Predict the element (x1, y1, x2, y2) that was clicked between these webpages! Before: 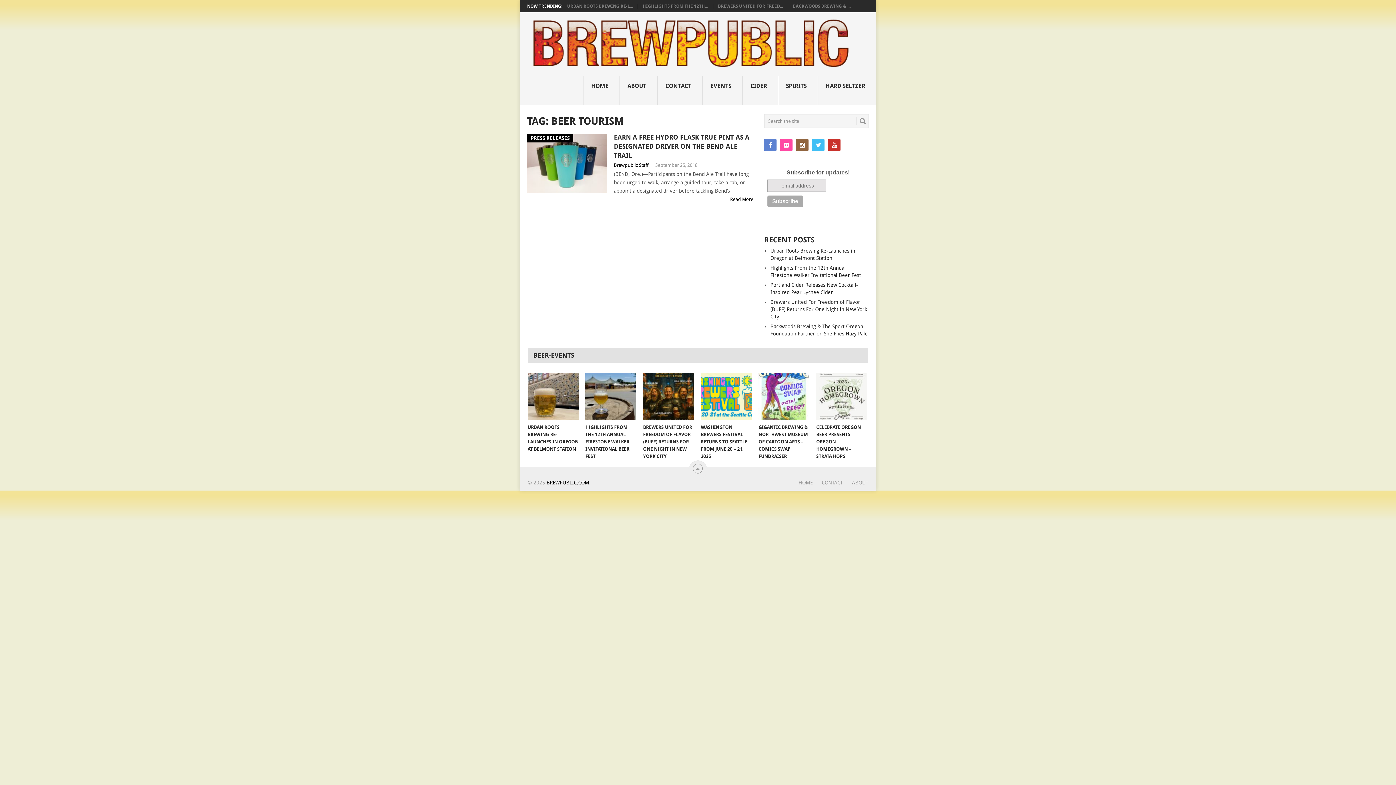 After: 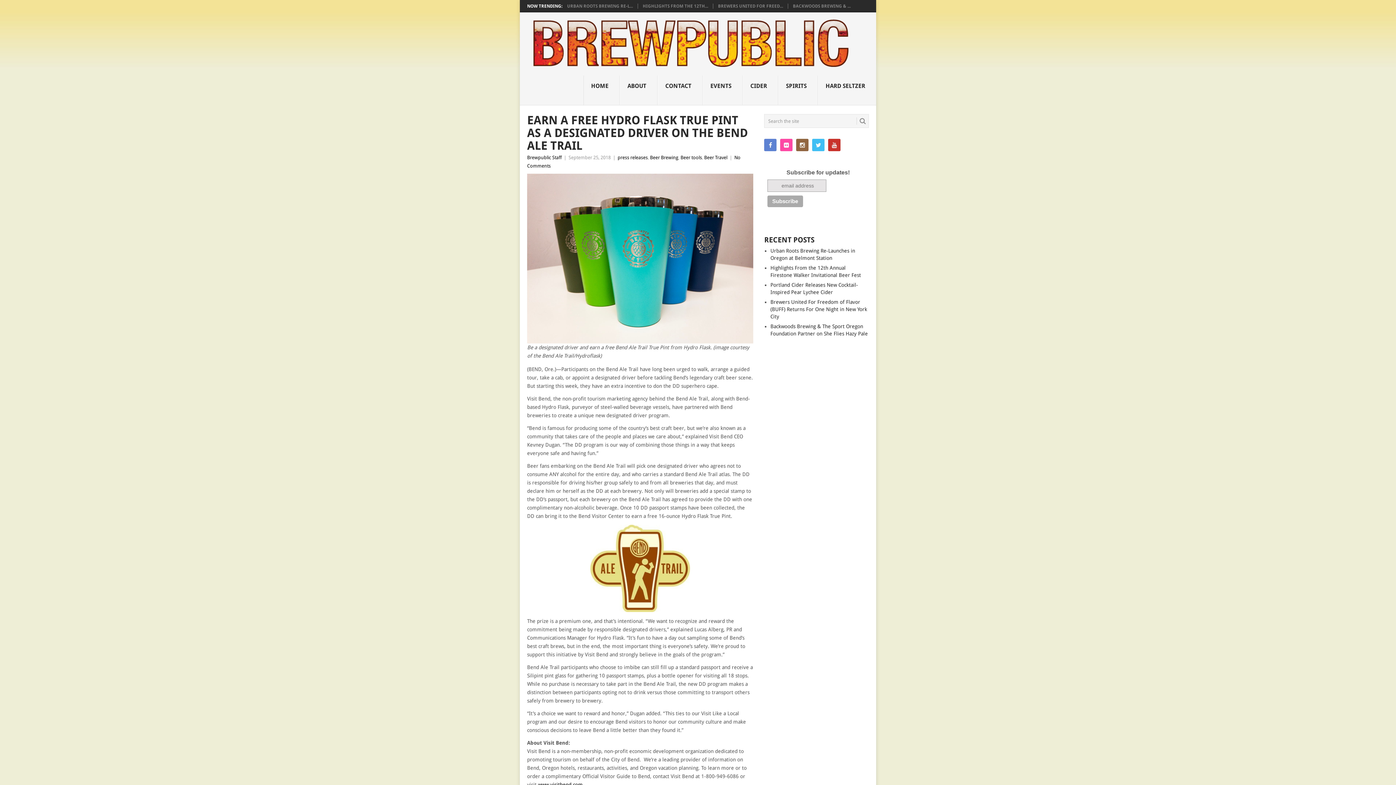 Action: label: Read More bbox: (730, 196, 753, 202)